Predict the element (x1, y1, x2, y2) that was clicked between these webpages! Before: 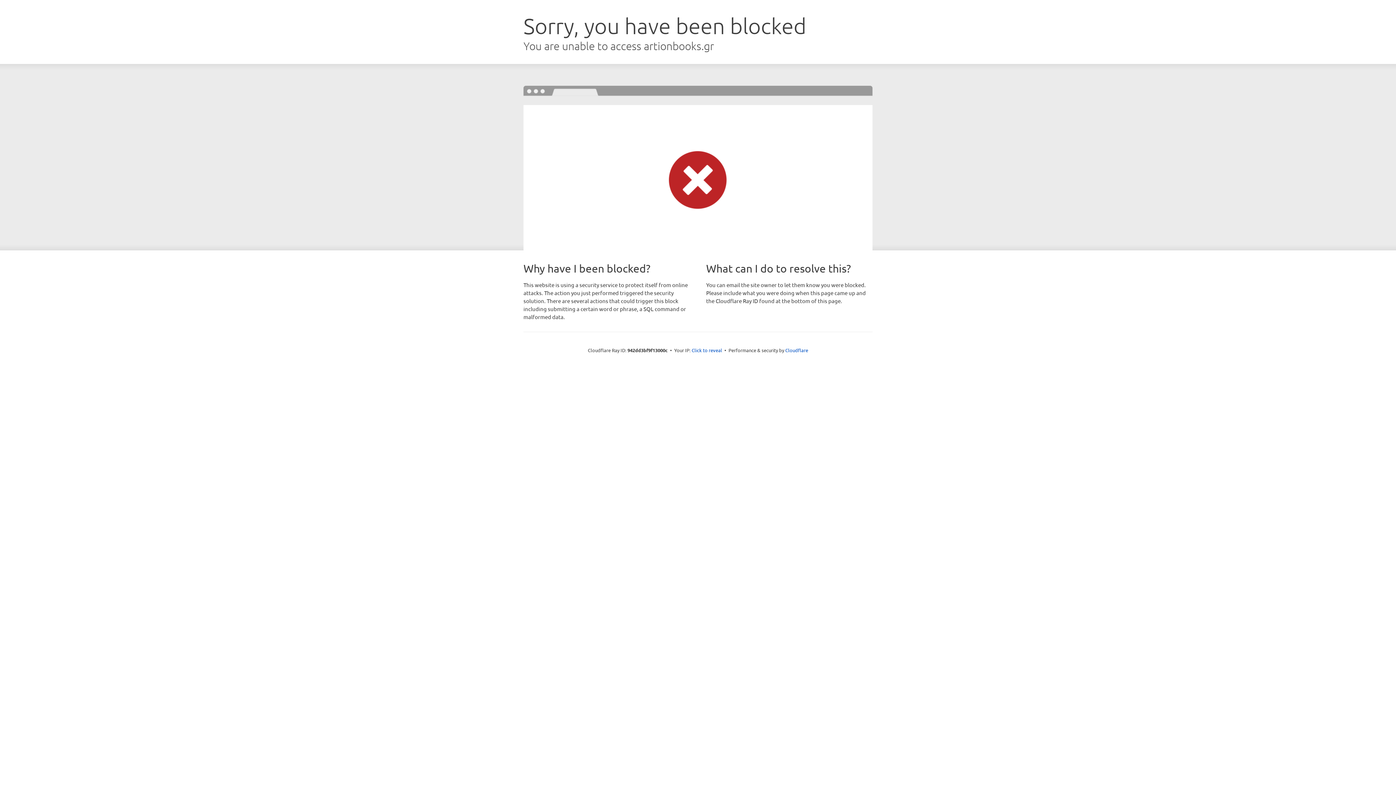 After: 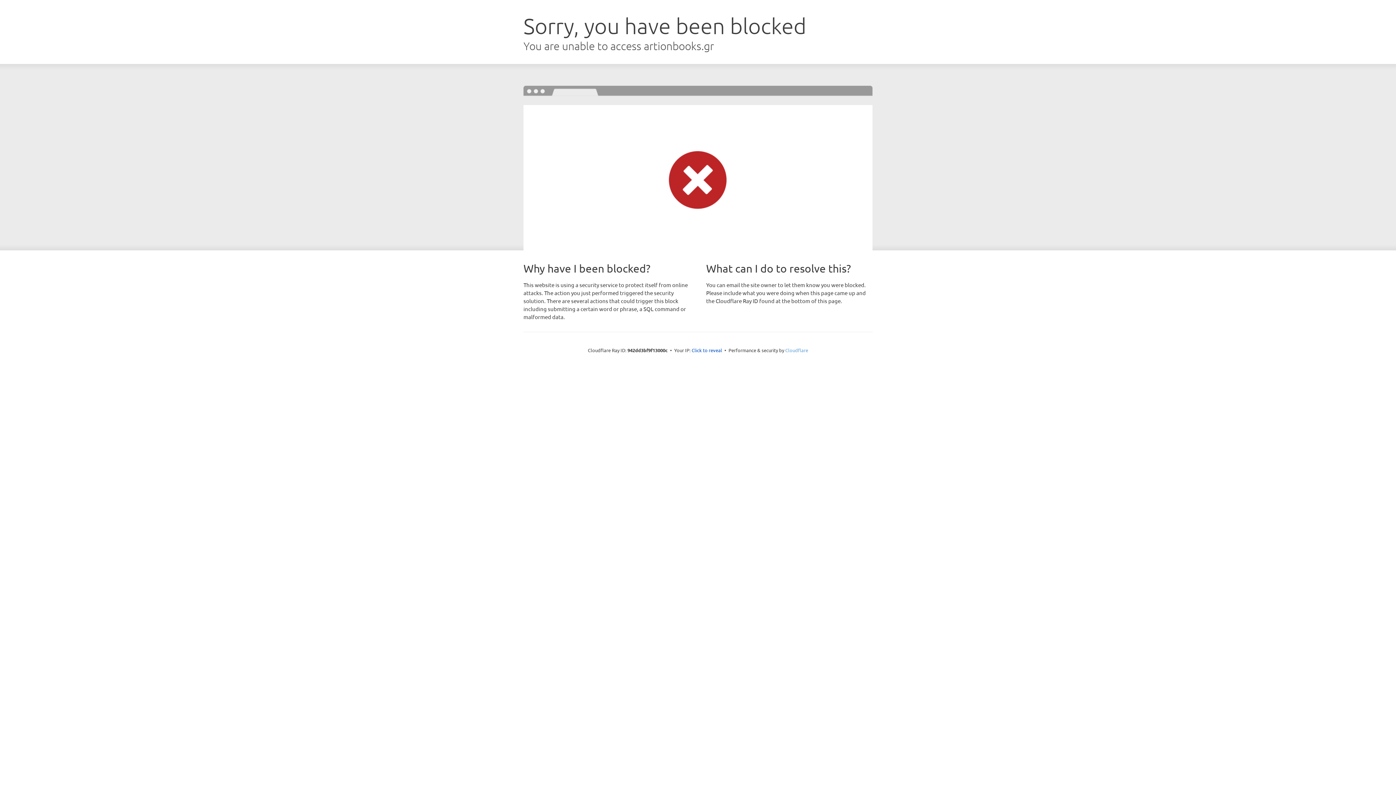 Action: label: Cloudflare bbox: (785, 347, 808, 353)